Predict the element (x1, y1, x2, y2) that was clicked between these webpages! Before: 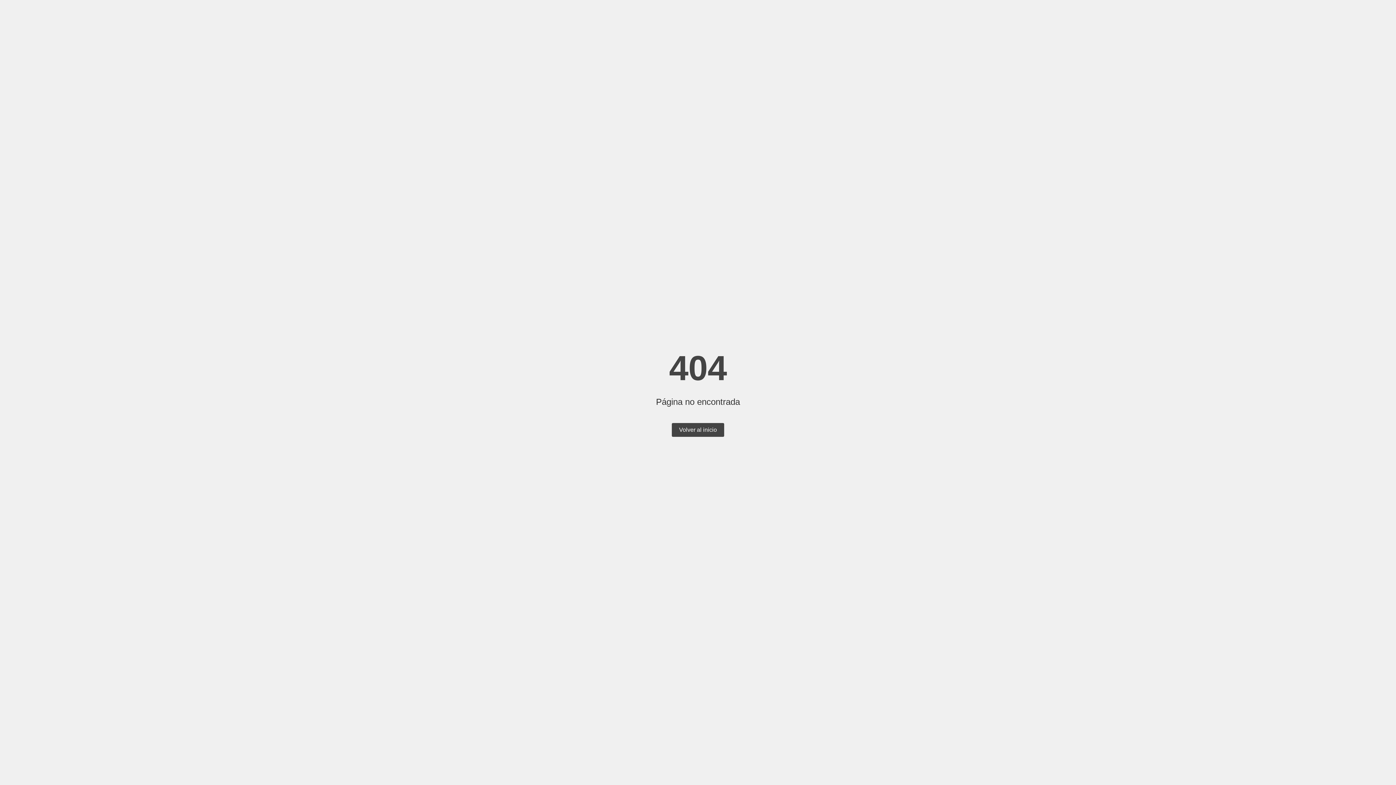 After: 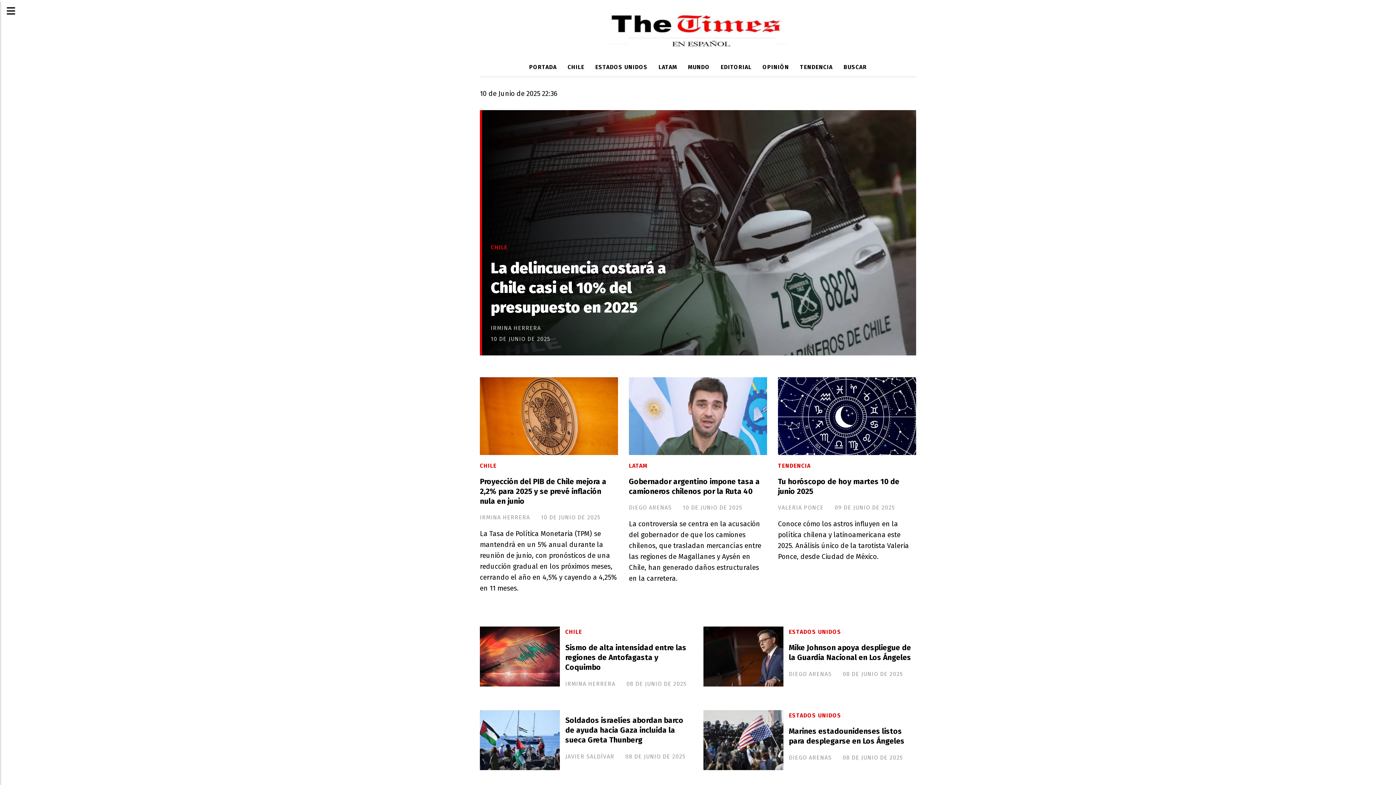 Action: label: Volver al inicio bbox: (672, 423, 724, 437)